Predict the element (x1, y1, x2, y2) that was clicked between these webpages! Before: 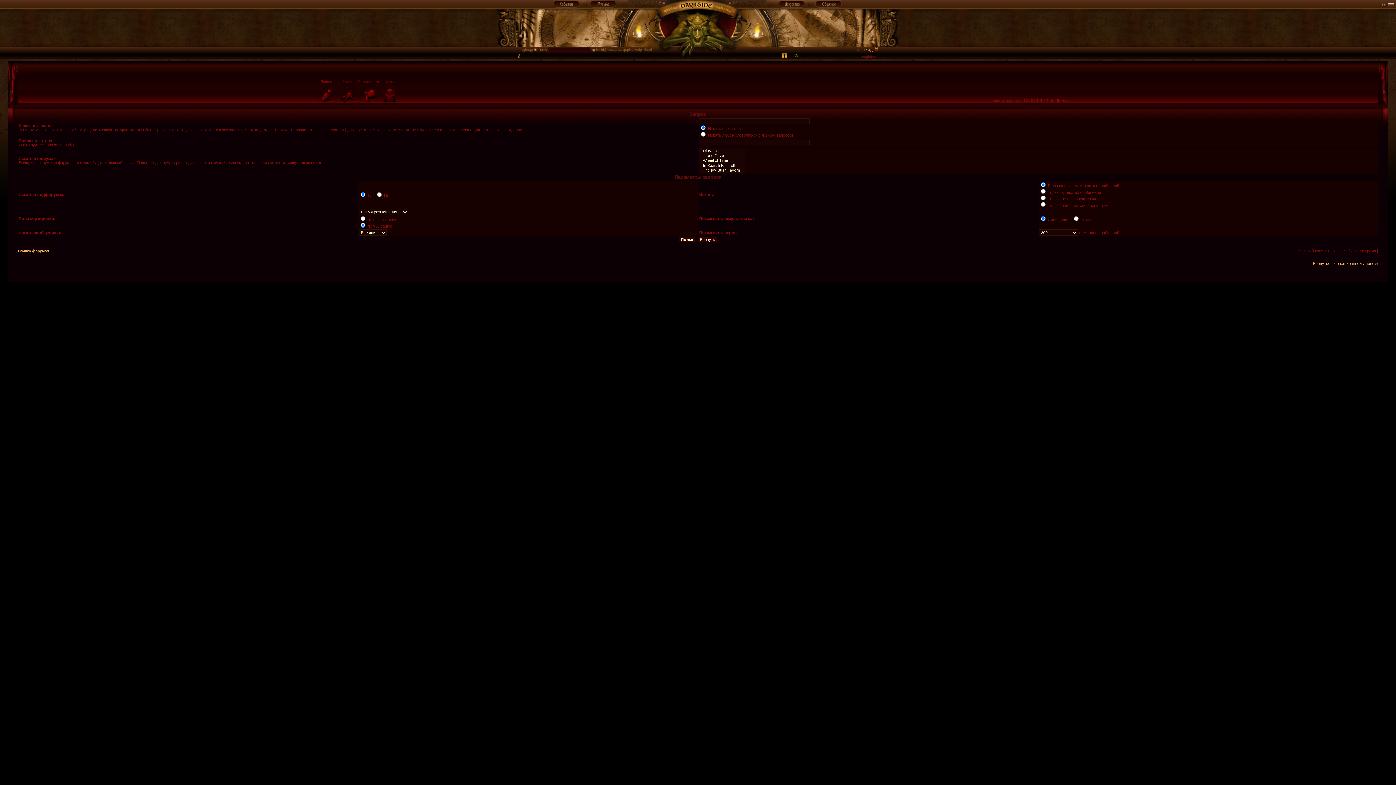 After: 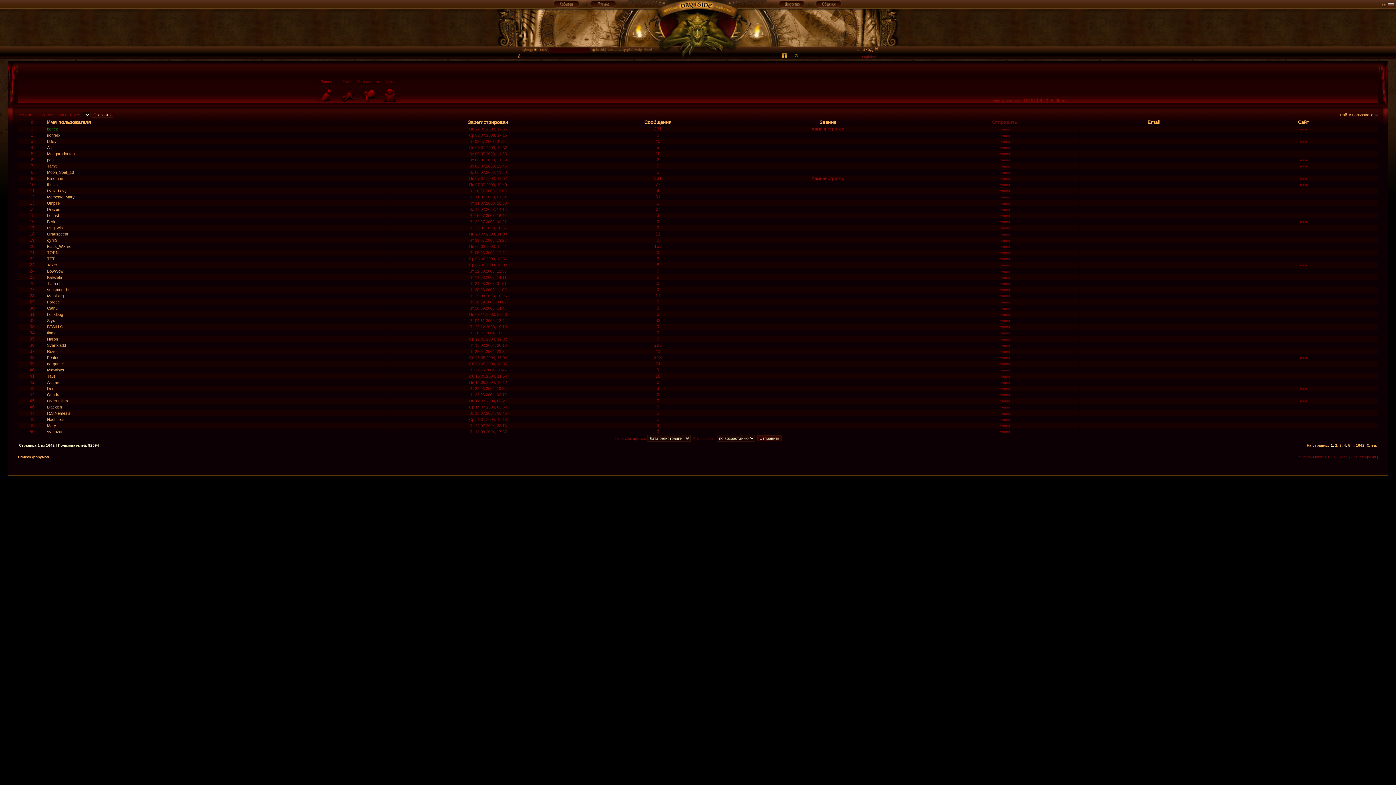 Action: bbox: (358, 100, 379, 104)